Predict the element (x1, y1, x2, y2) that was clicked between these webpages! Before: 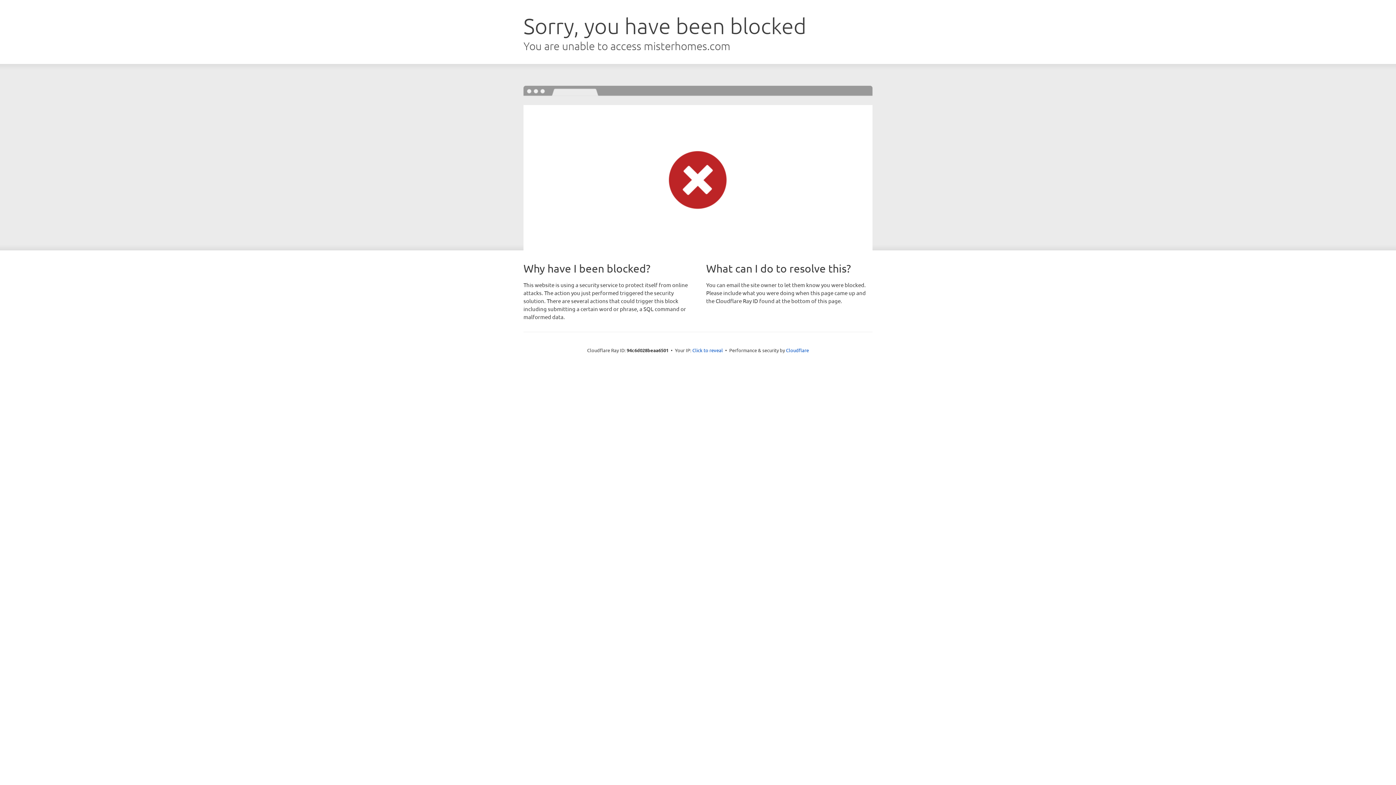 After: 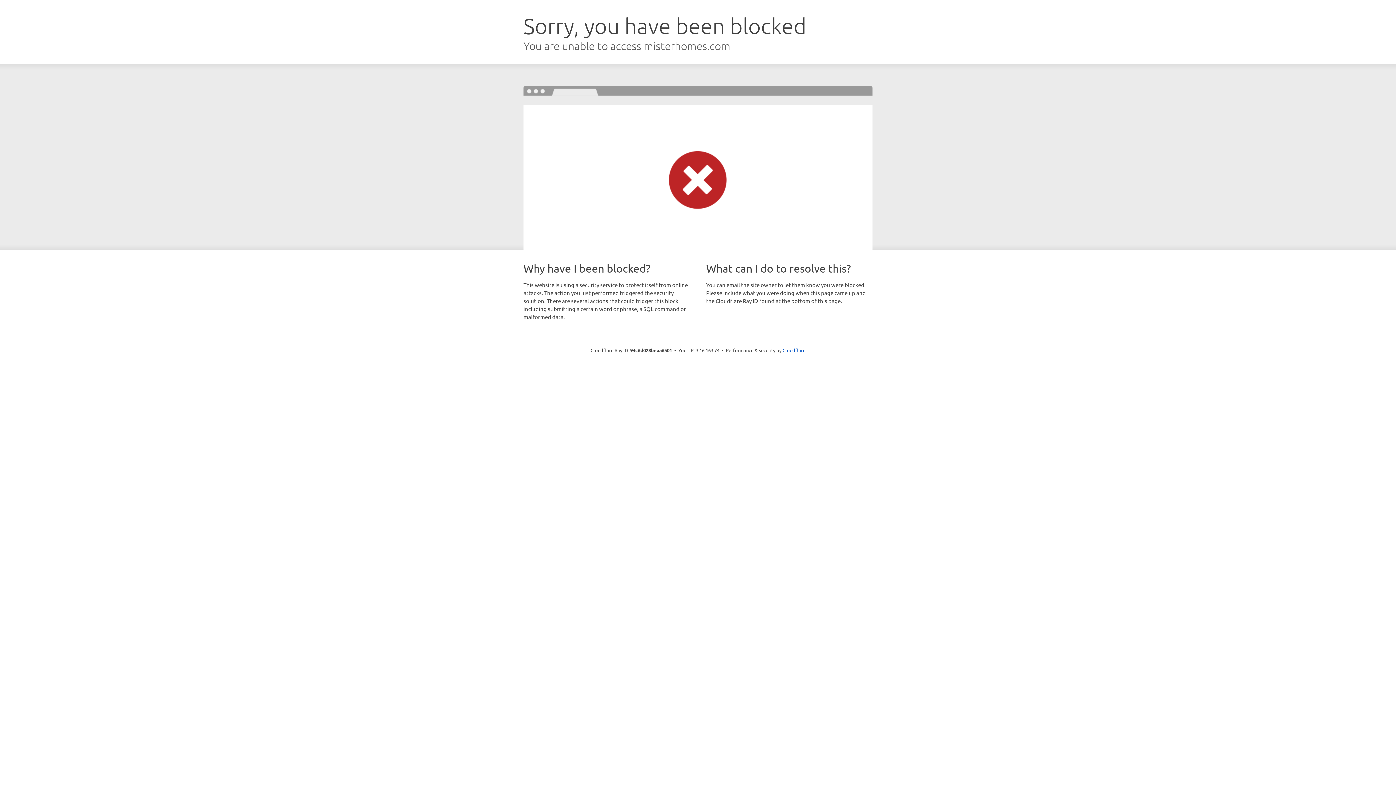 Action: bbox: (692, 346, 723, 353) label: Click to reveal